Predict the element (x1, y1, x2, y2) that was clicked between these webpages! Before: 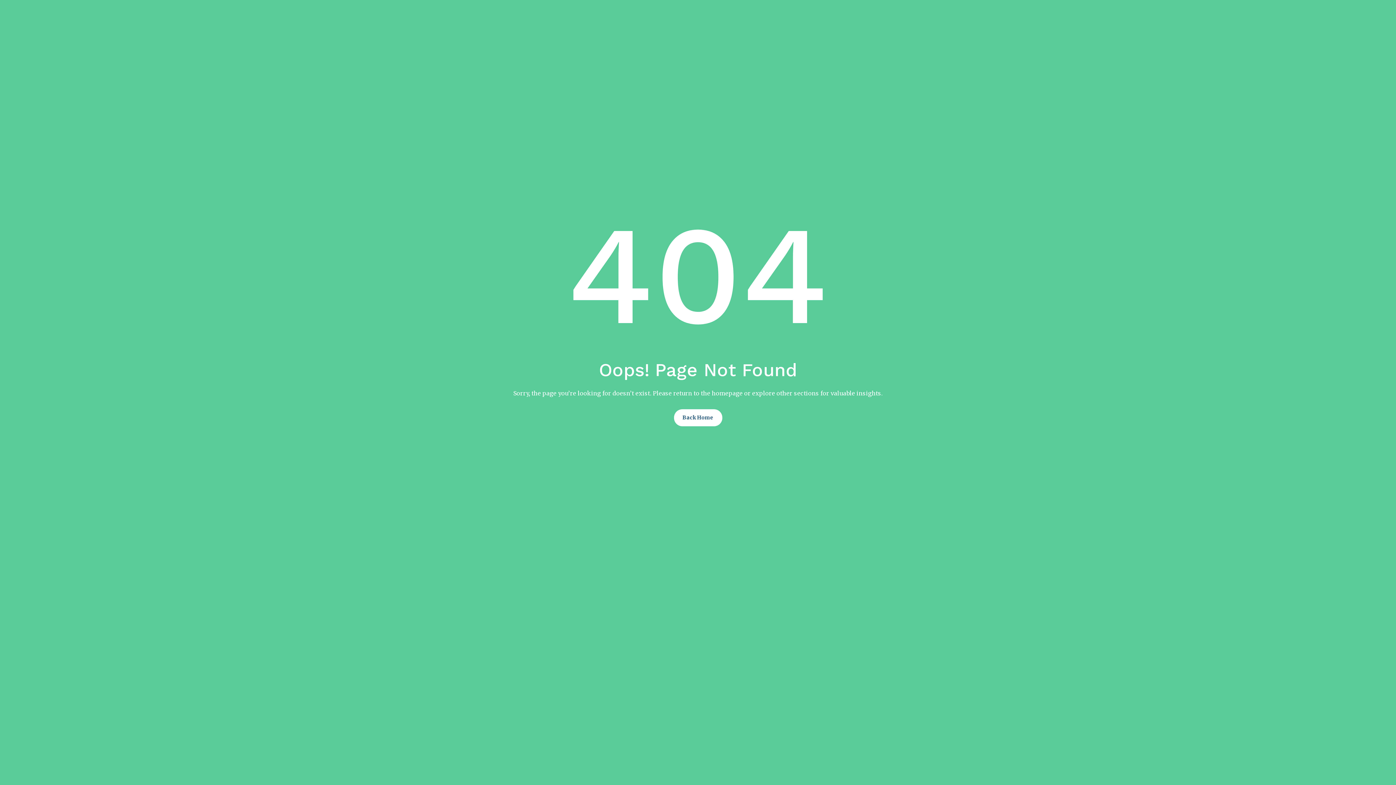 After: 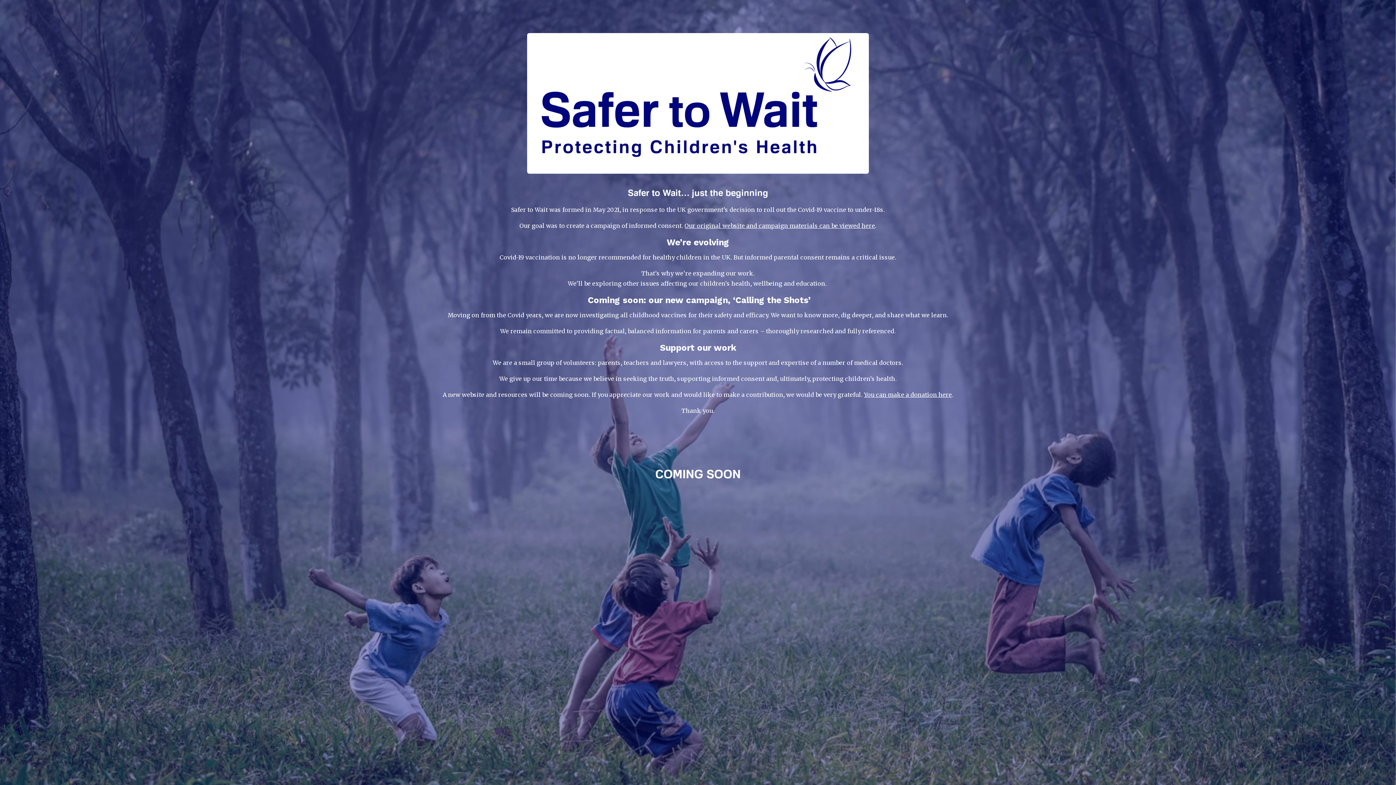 Action: bbox: (674, 409, 722, 426) label: Back Home